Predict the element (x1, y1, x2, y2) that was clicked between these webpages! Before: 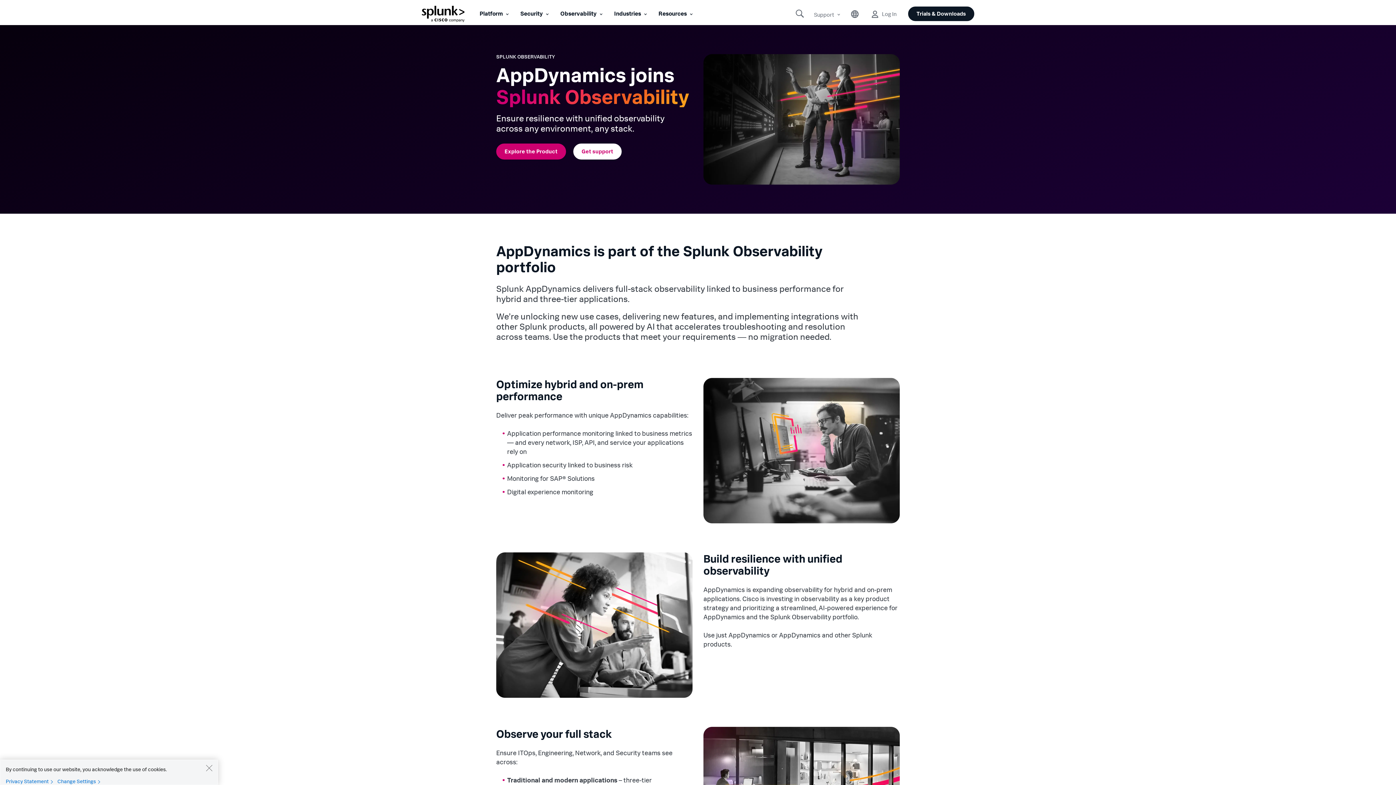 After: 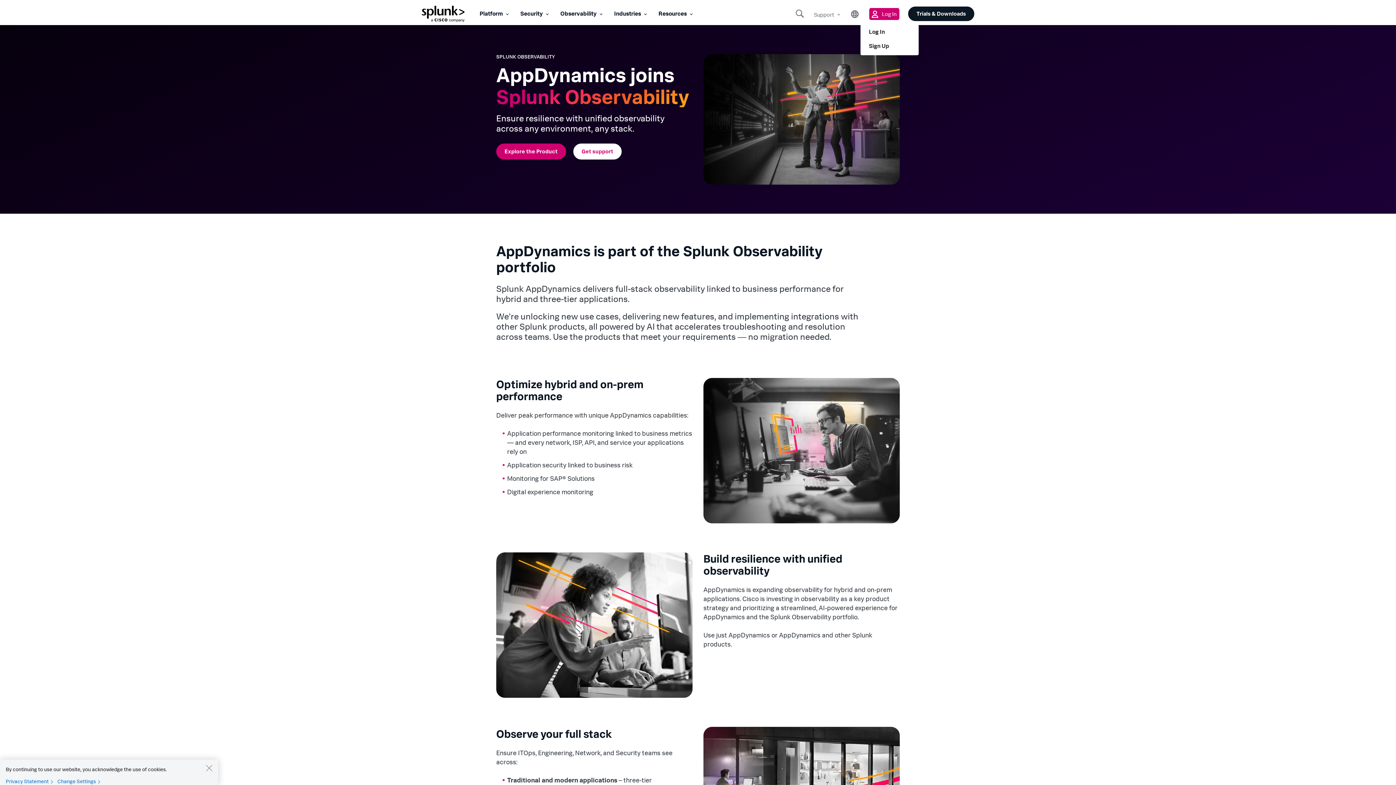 Action: label:  Log In
Click User Account bbox: (869, 8, 899, 20)